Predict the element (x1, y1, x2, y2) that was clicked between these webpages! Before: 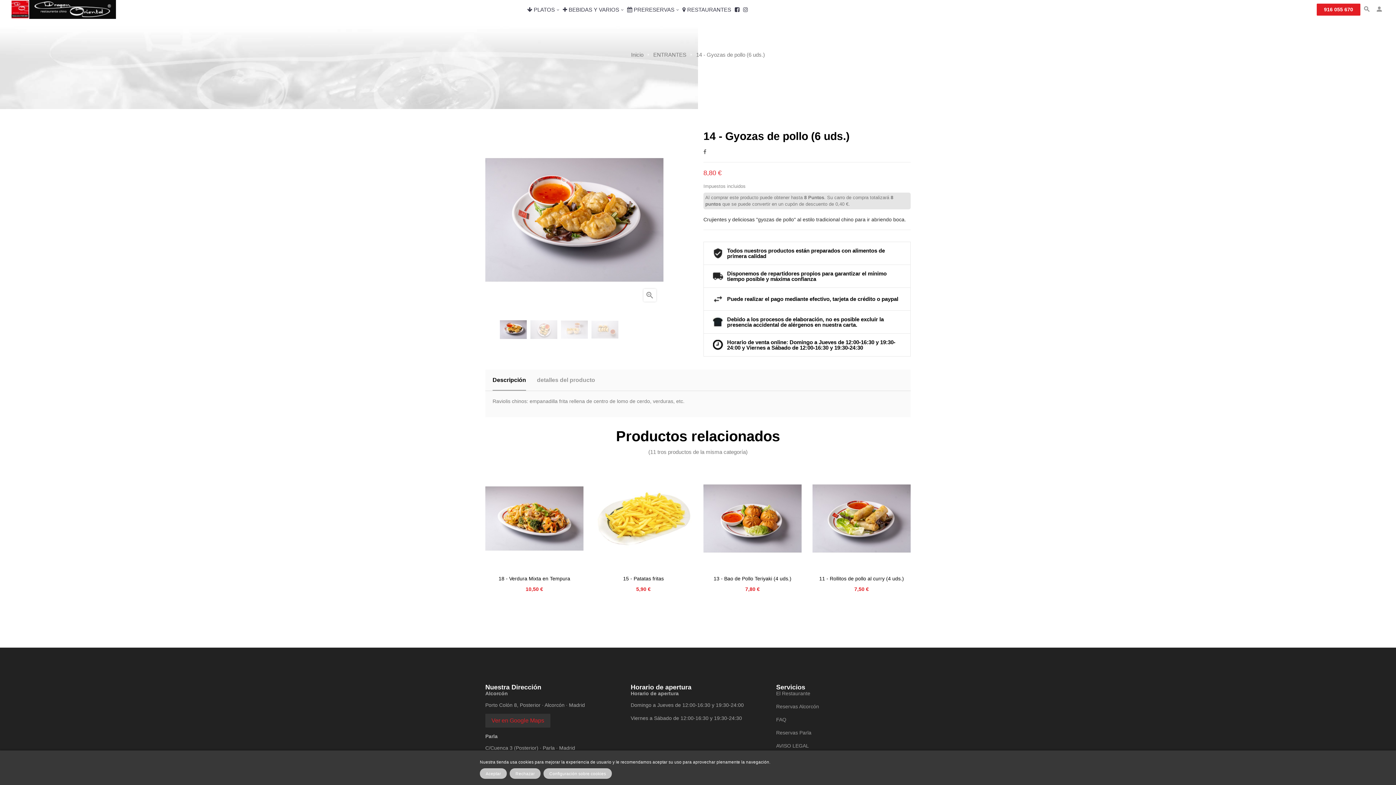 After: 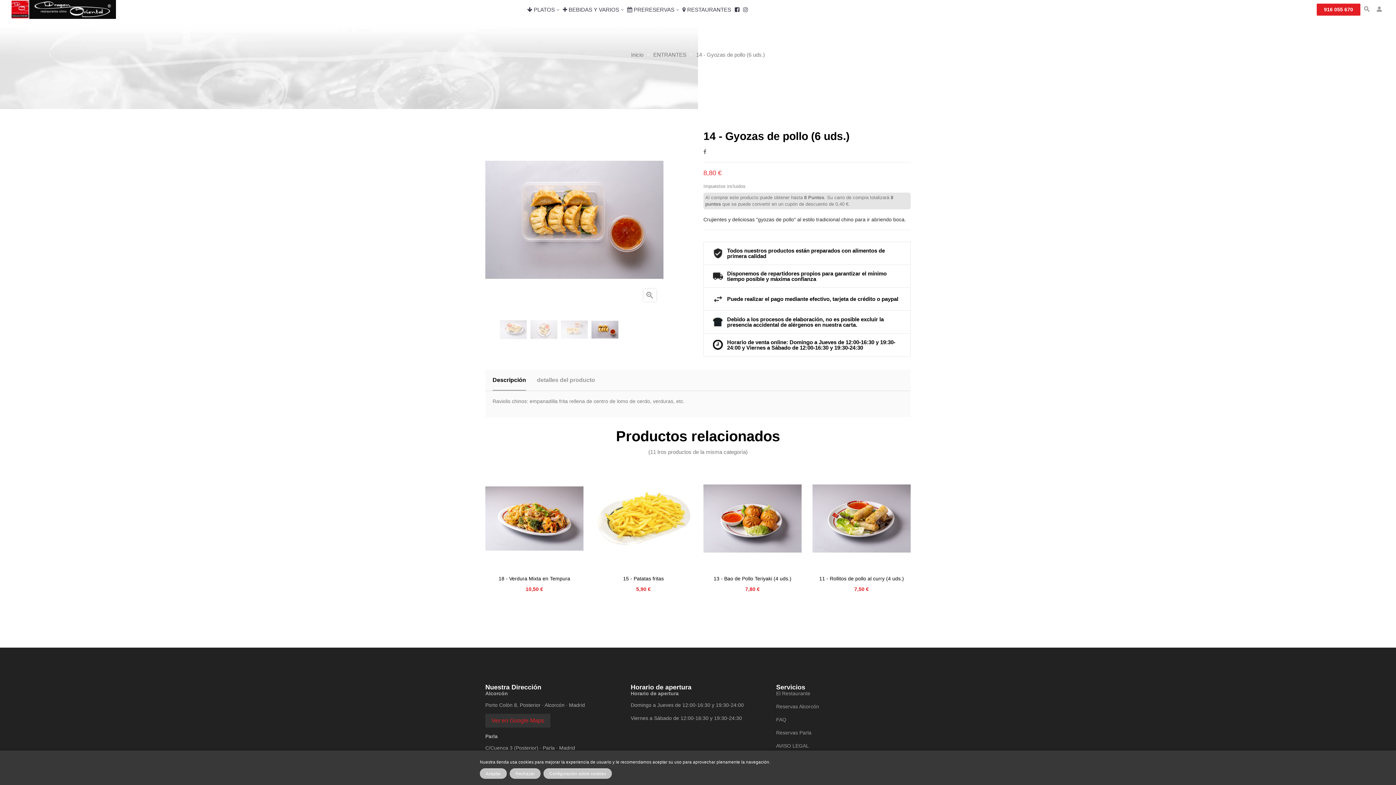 Action: bbox: (591, 326, 618, 332)